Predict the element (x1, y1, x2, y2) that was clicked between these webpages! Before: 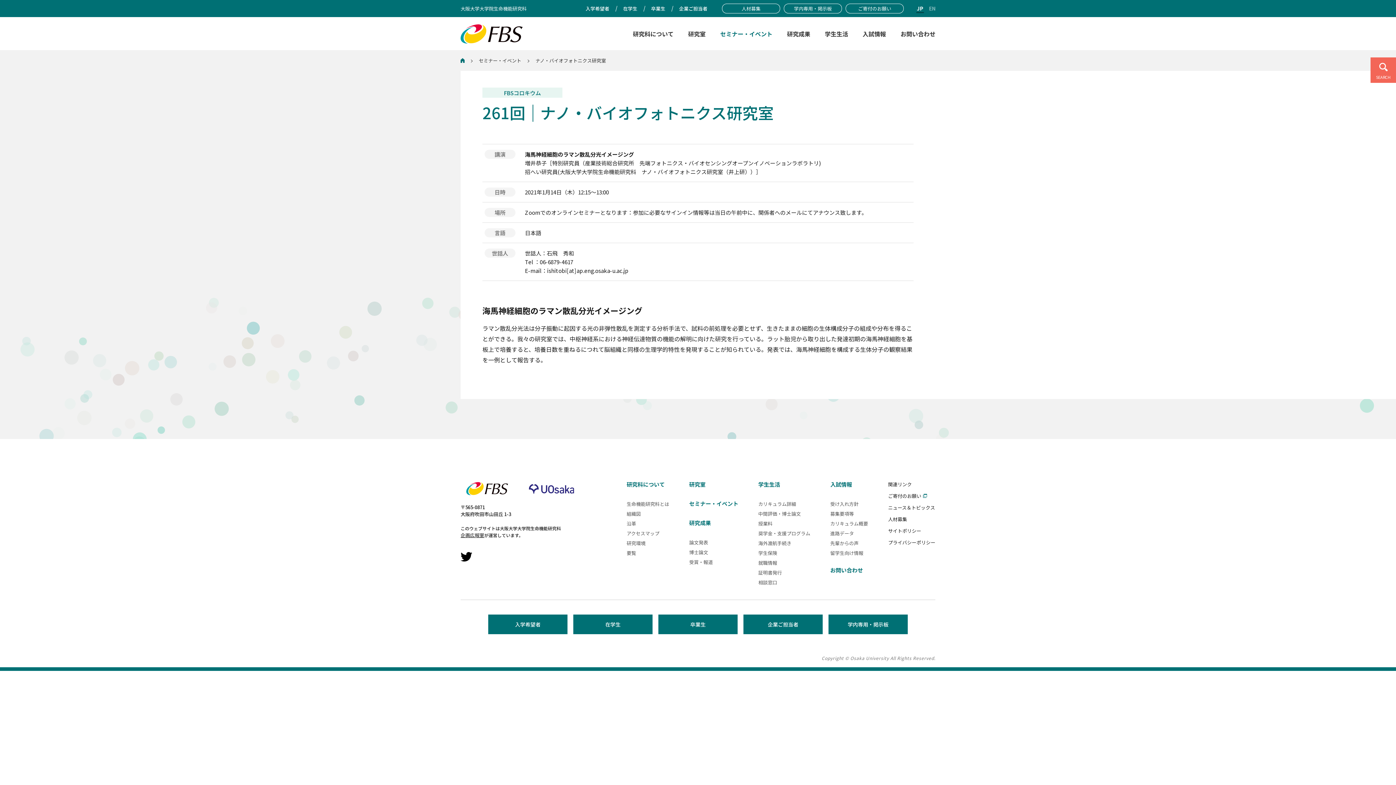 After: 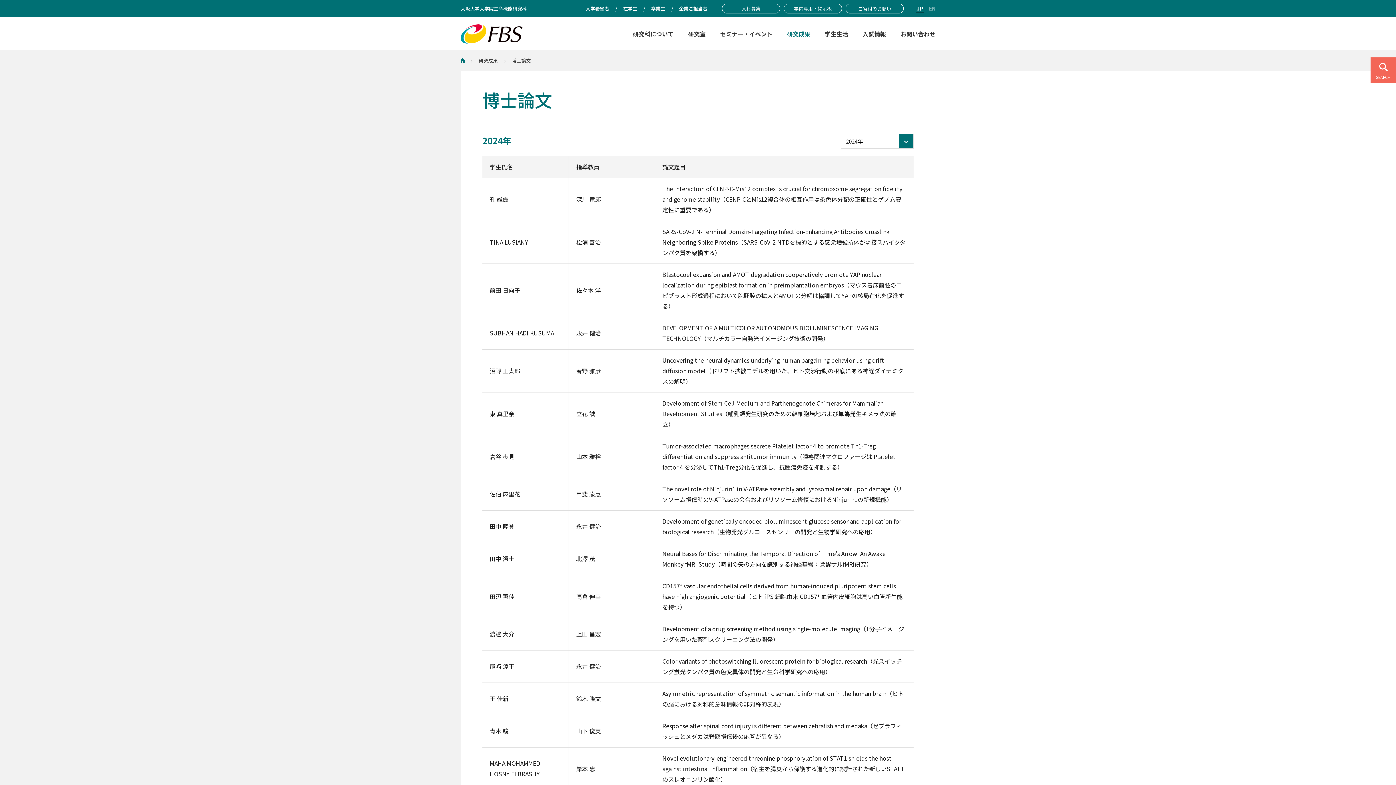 Action: bbox: (689, 549, 708, 556) label: 博士論文